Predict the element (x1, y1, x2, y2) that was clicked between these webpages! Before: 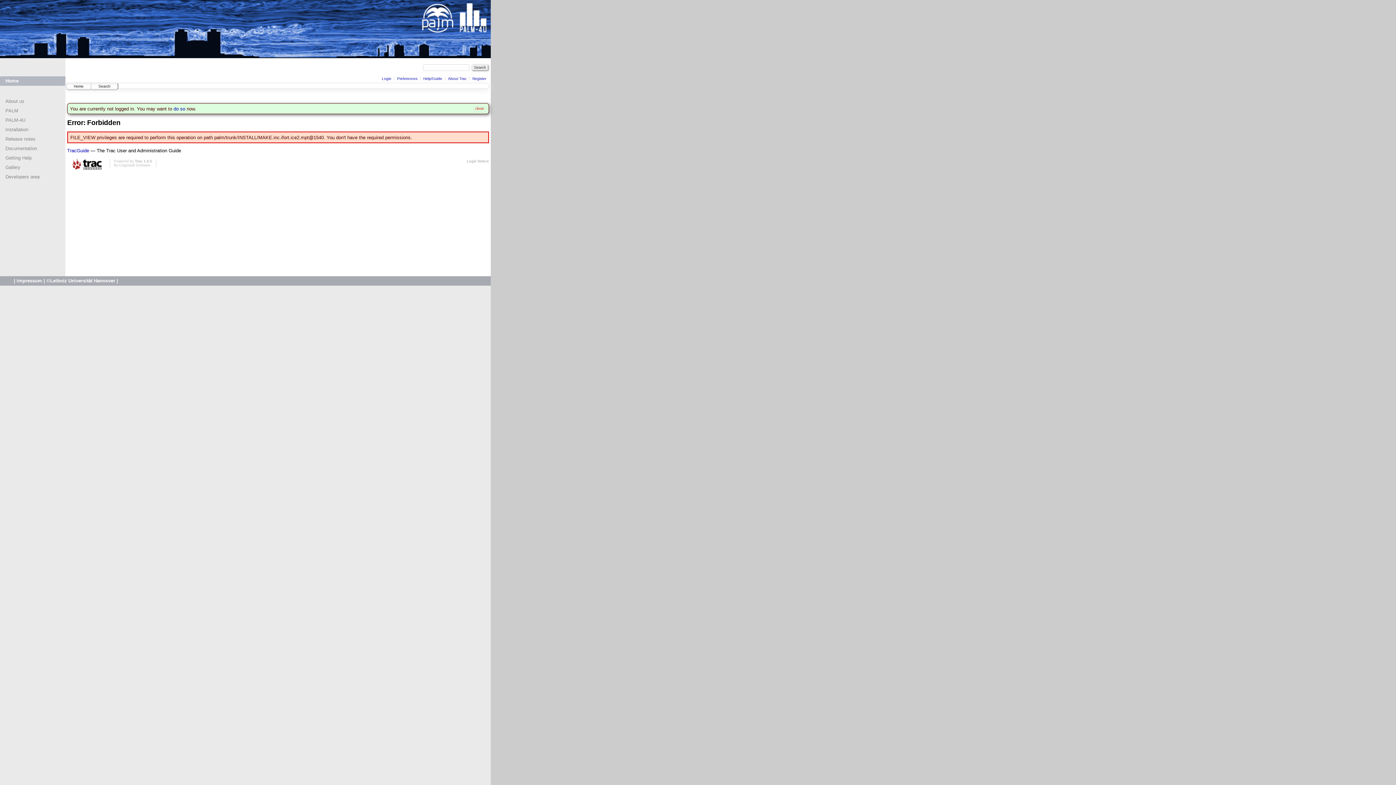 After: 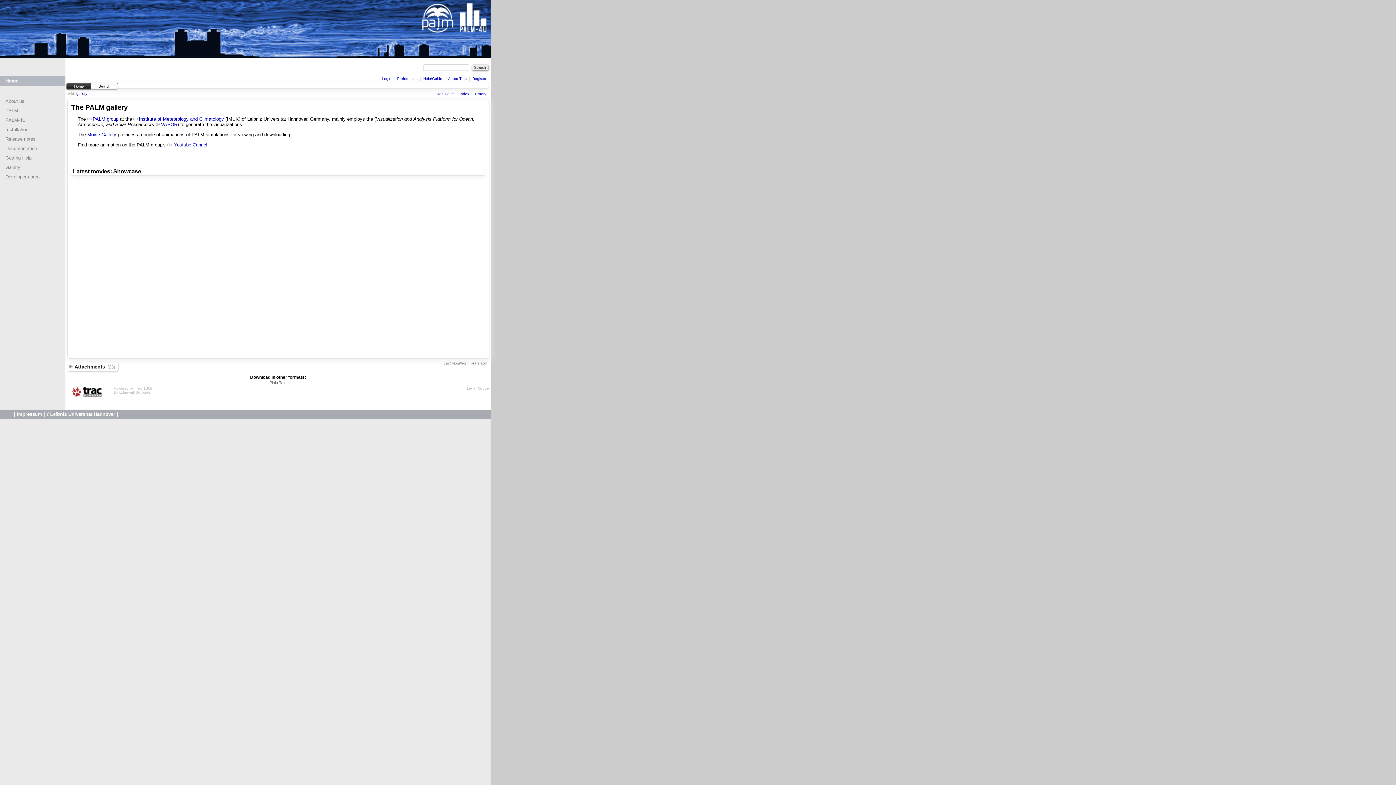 Action: bbox: (5, 164, 20, 170) label: Gallery